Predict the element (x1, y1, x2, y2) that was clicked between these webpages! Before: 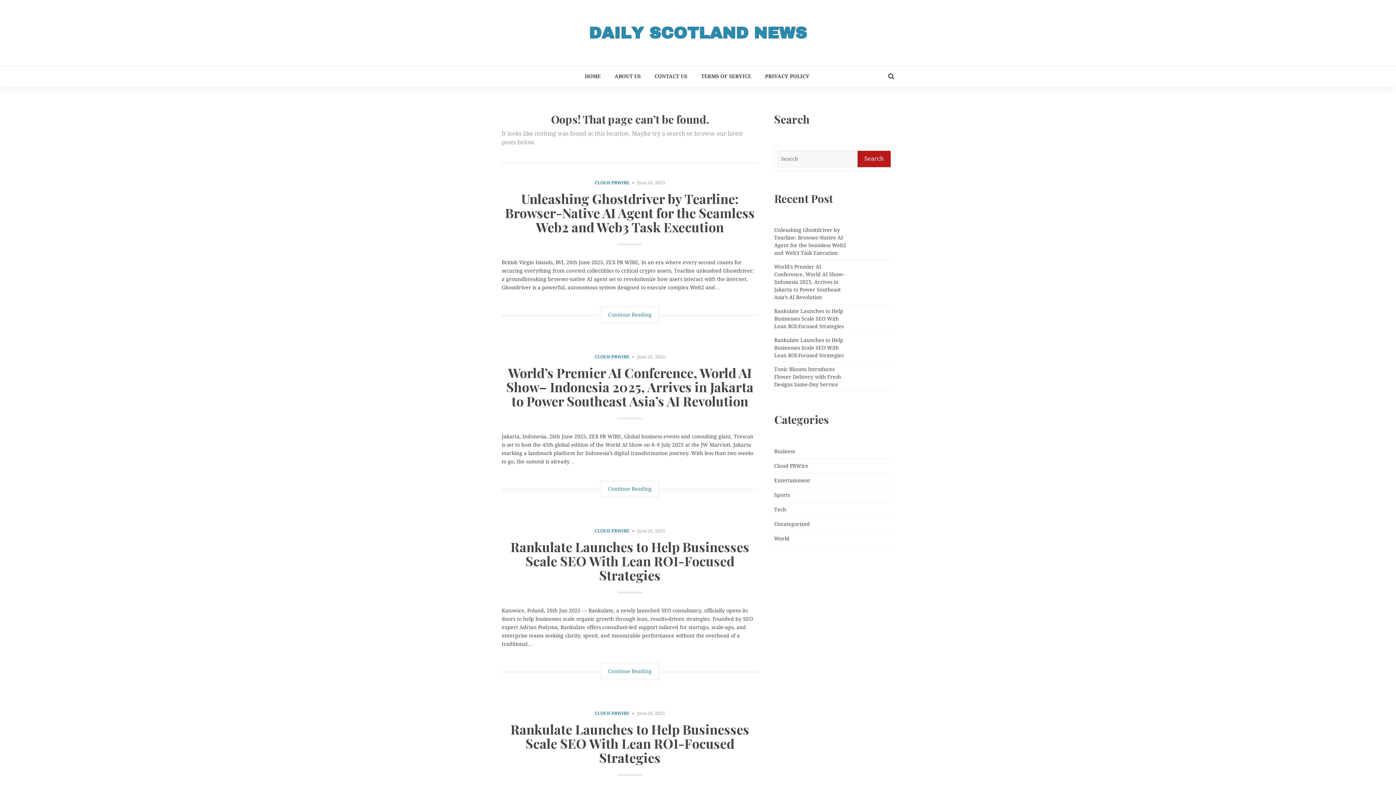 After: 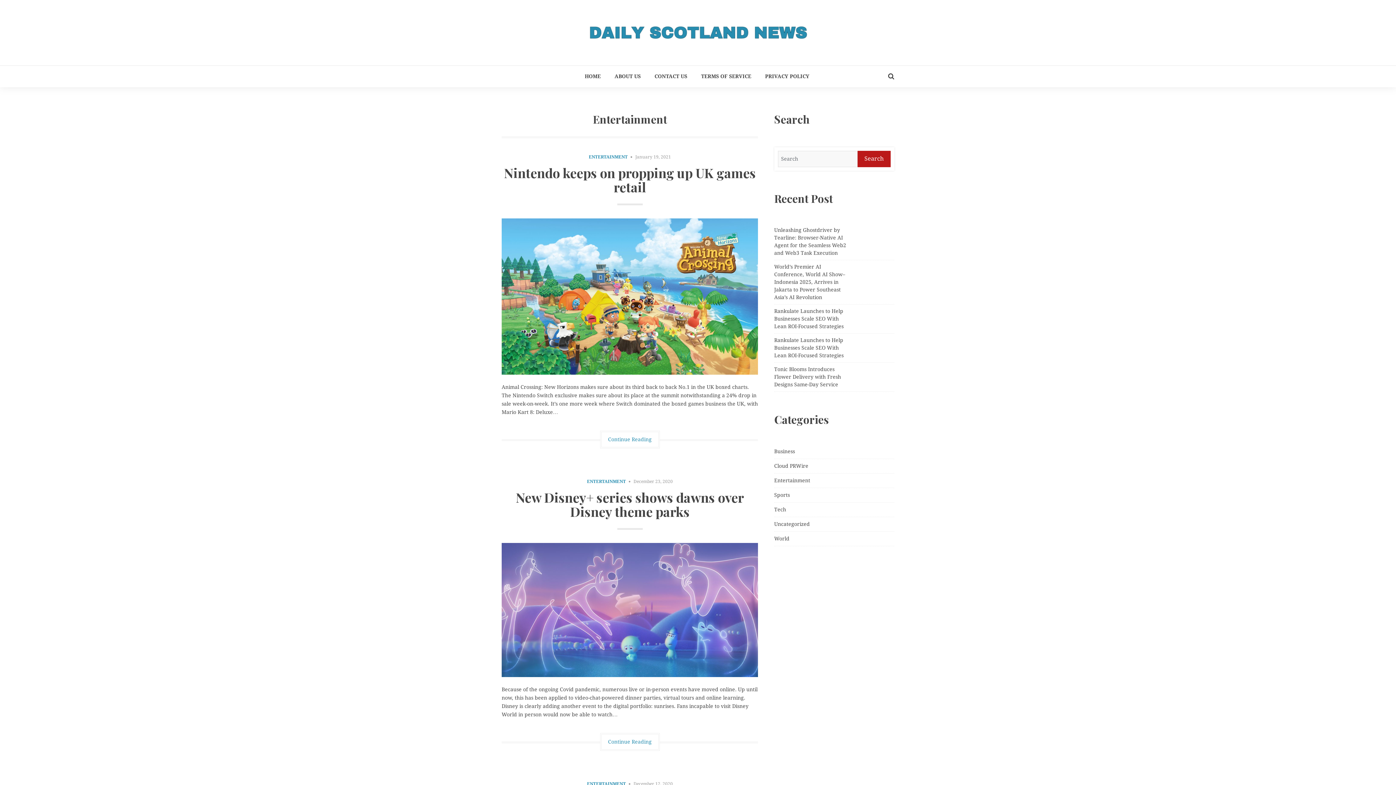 Action: bbox: (774, 476, 810, 484) label: Entertainment